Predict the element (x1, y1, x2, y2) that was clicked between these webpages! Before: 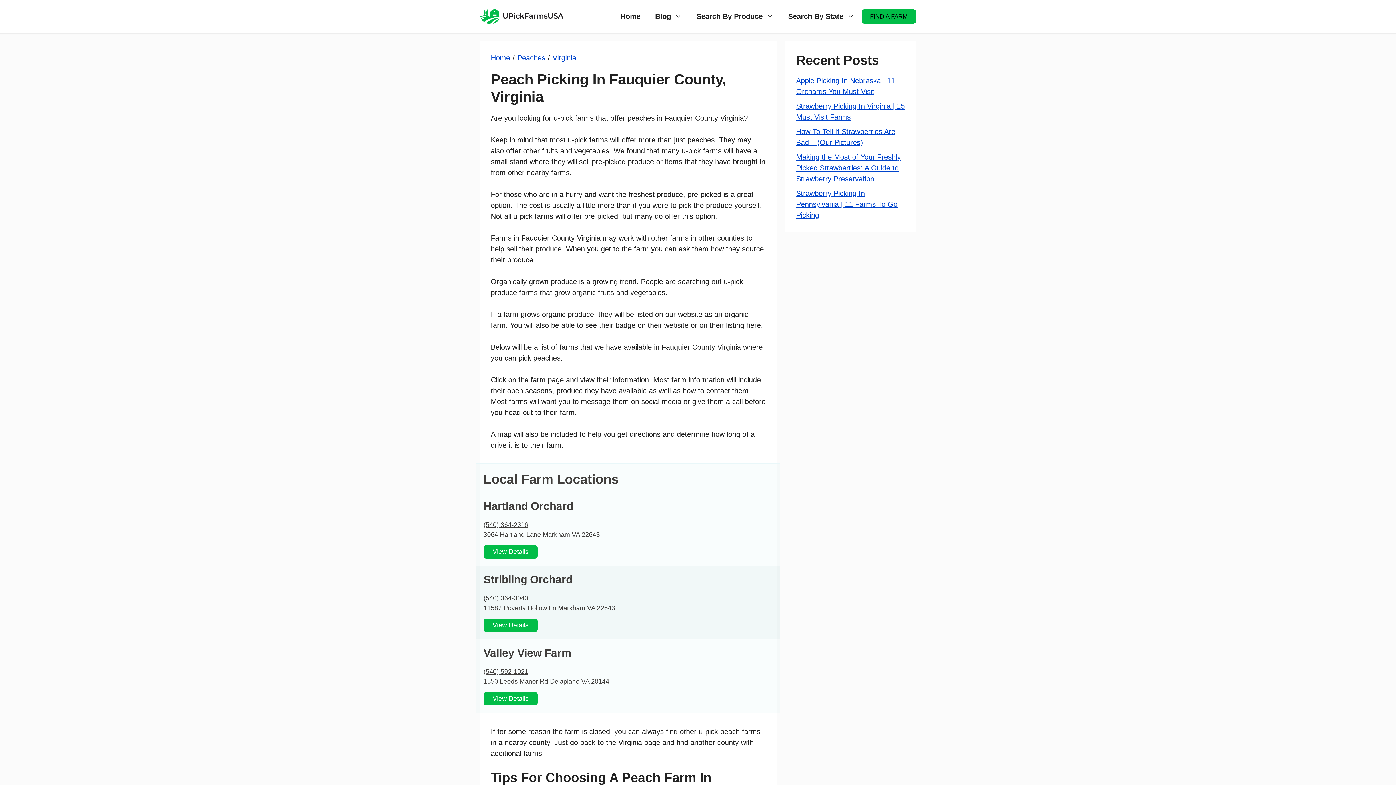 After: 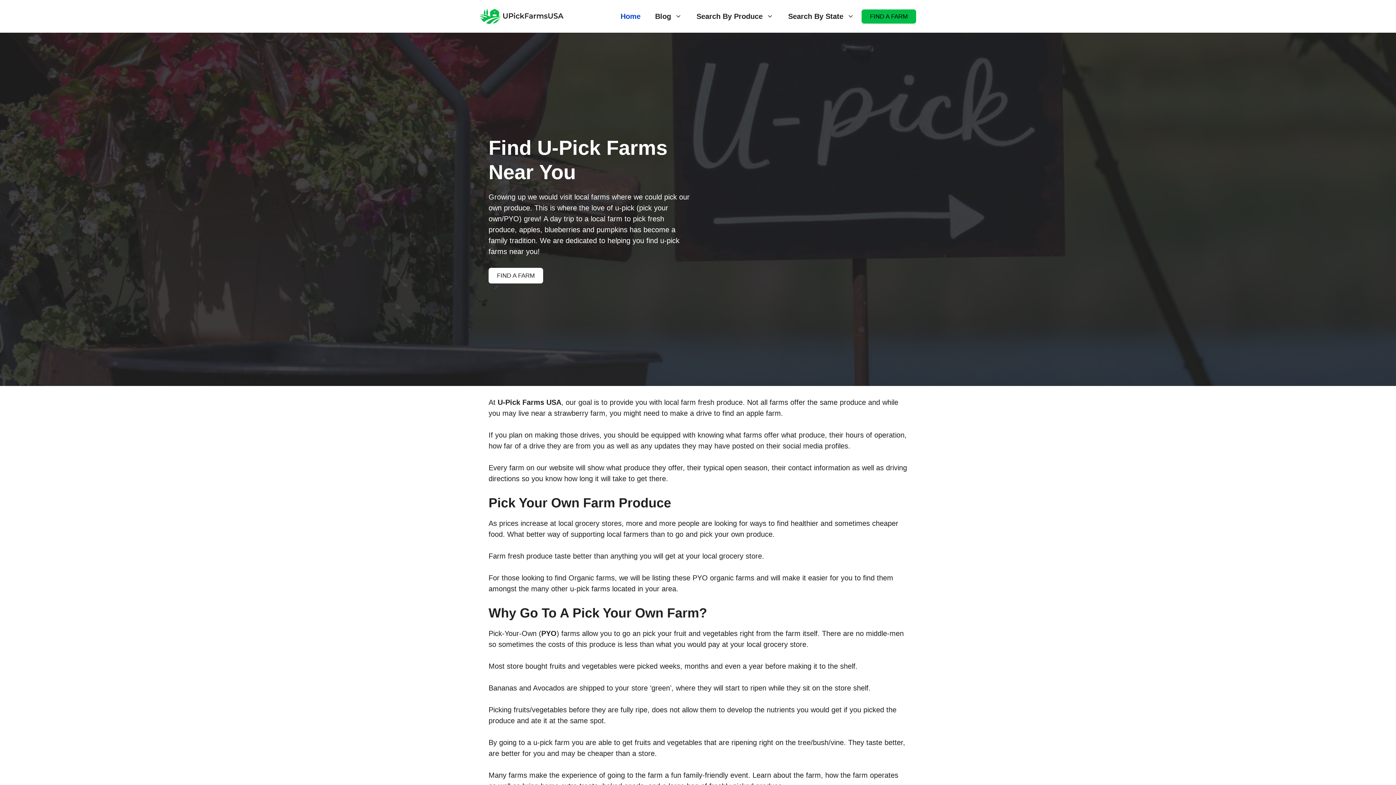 Action: bbox: (480, 11, 563, 19)